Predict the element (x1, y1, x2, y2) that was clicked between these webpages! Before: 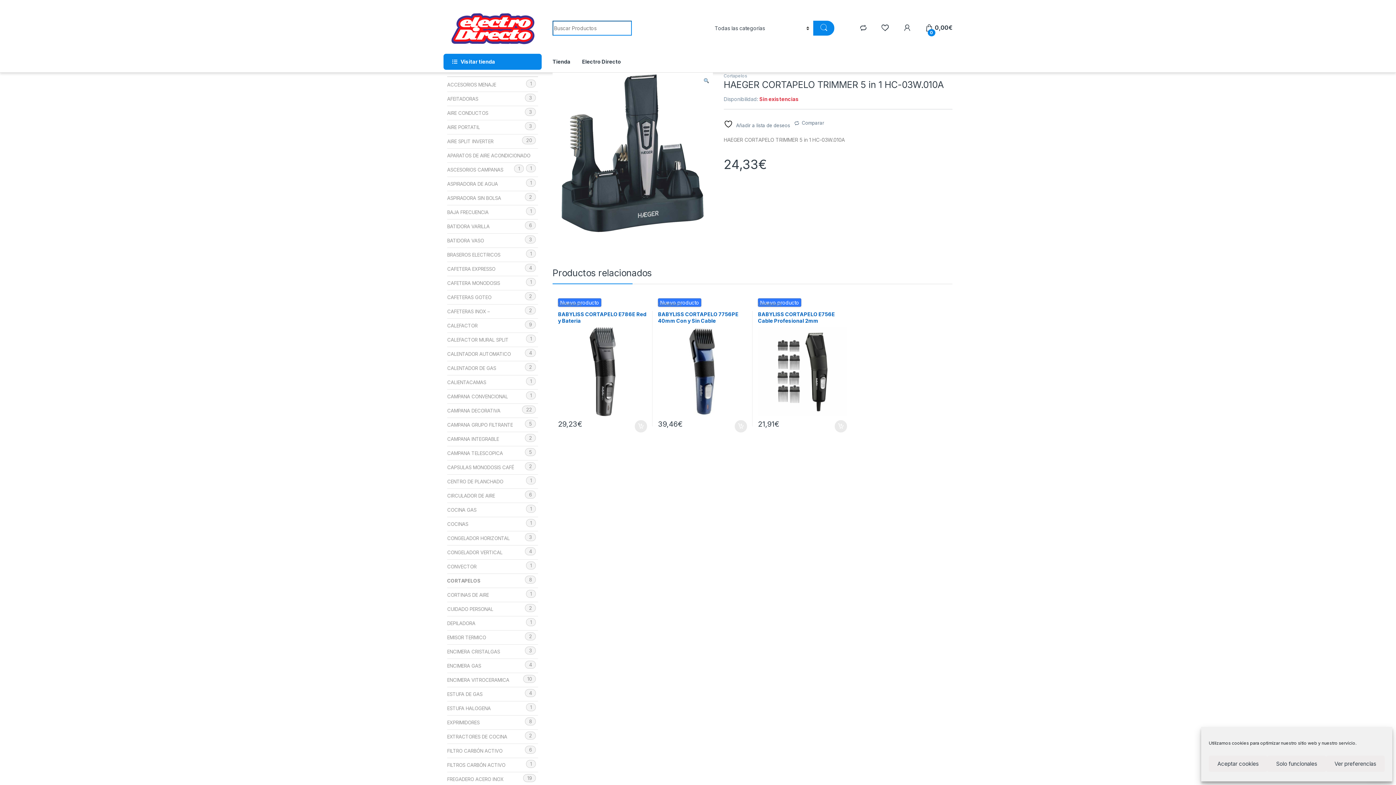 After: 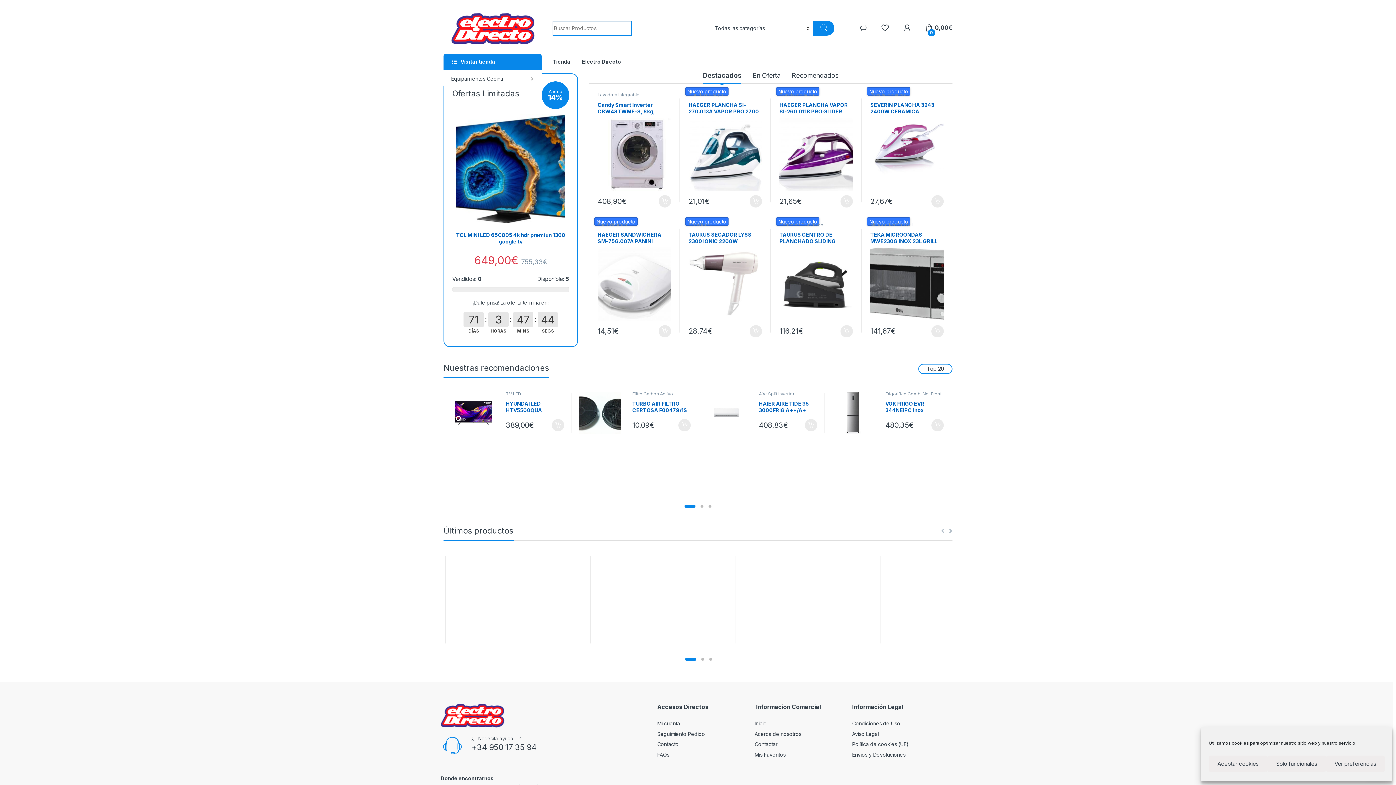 Action: bbox: (582, 53, 621, 69) label: Electro Directo